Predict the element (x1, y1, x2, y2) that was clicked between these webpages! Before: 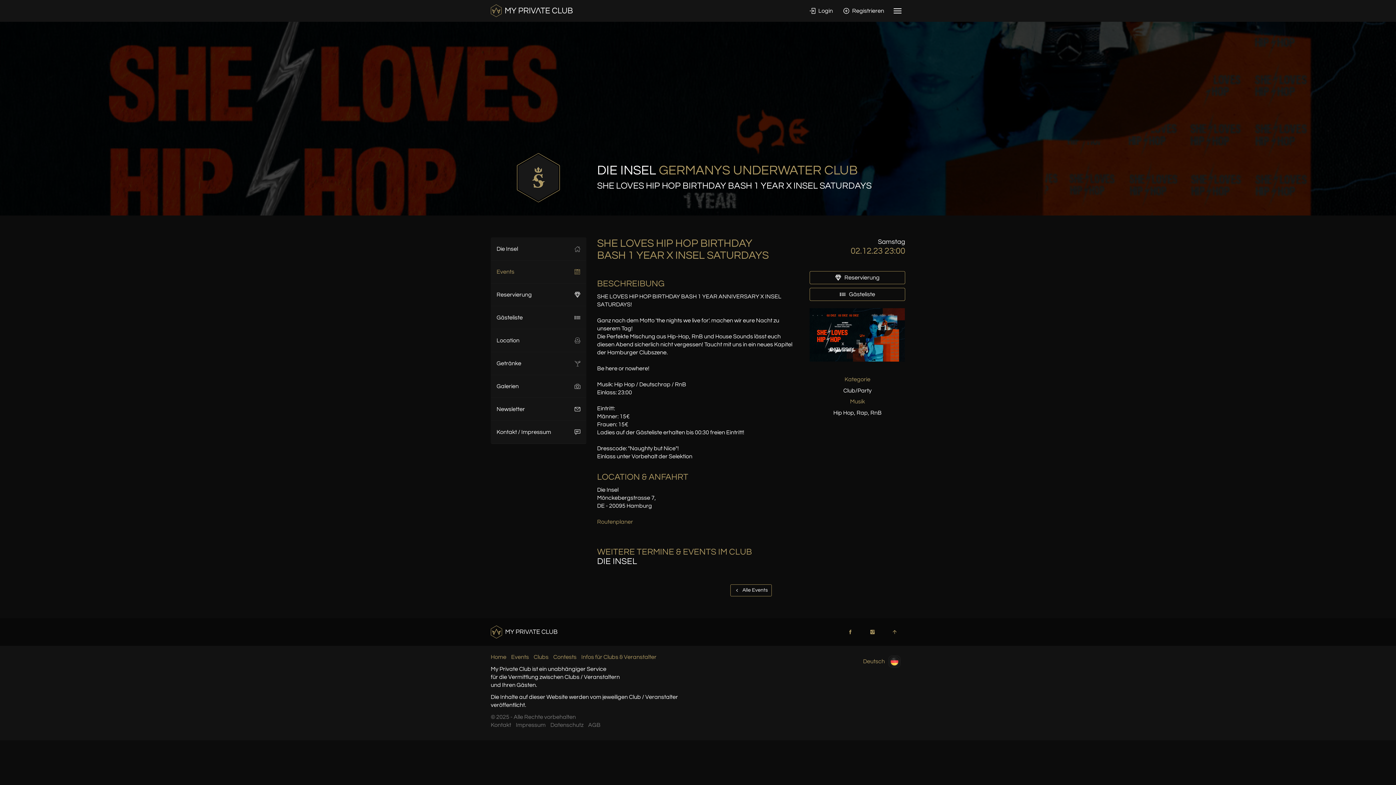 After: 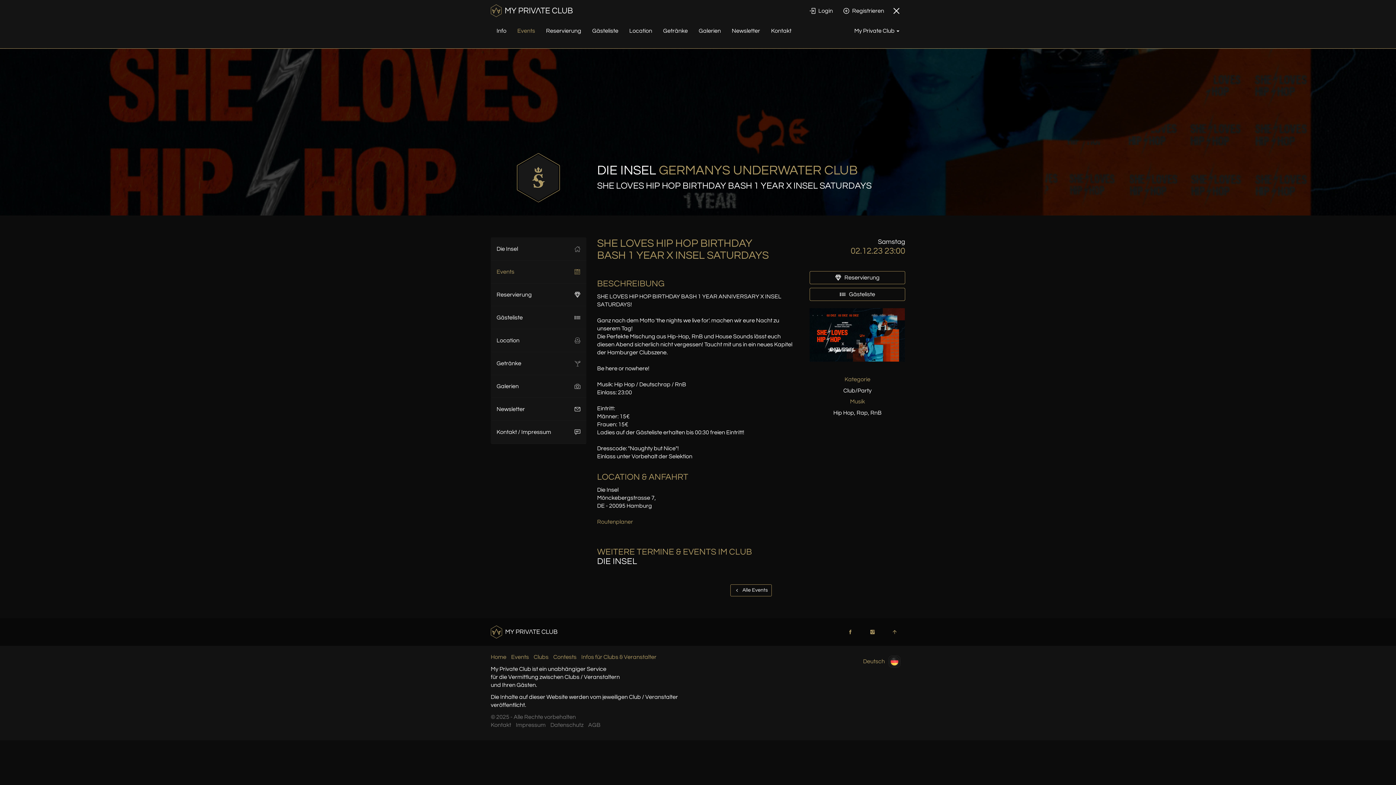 Action: bbox: (890, 5, 905, 16) label: Toggle navigation